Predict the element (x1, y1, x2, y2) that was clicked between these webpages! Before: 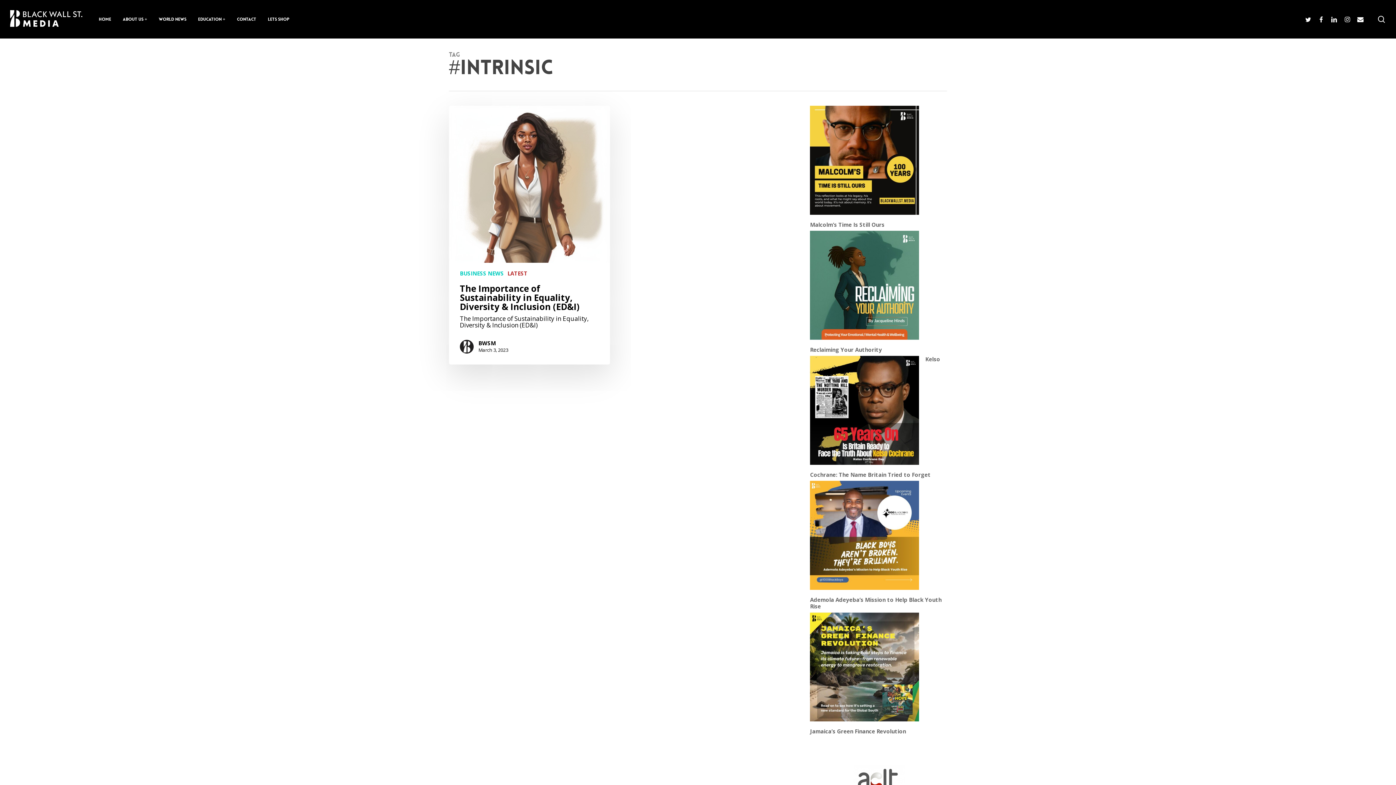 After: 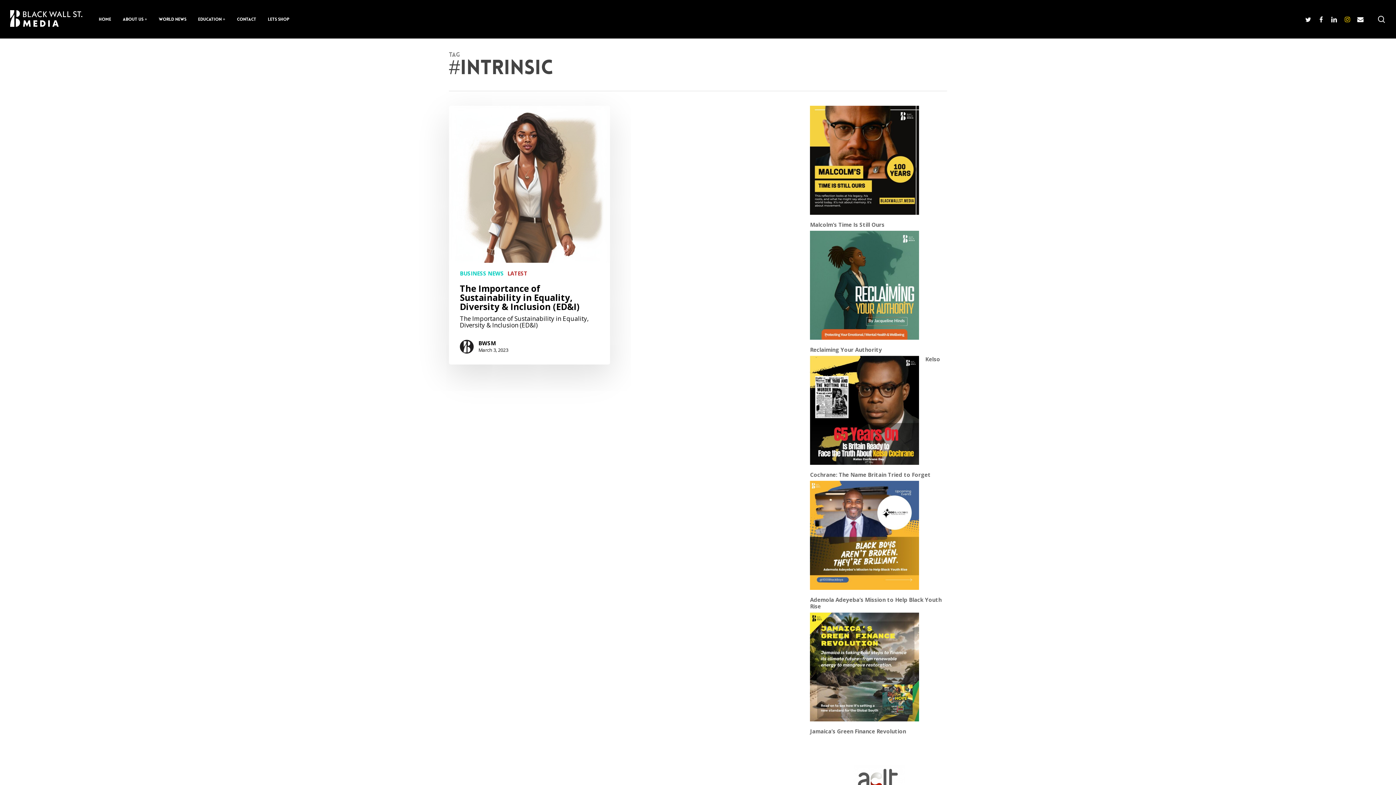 Action: label: instagram bbox: (1341, 15, 1354, 23)